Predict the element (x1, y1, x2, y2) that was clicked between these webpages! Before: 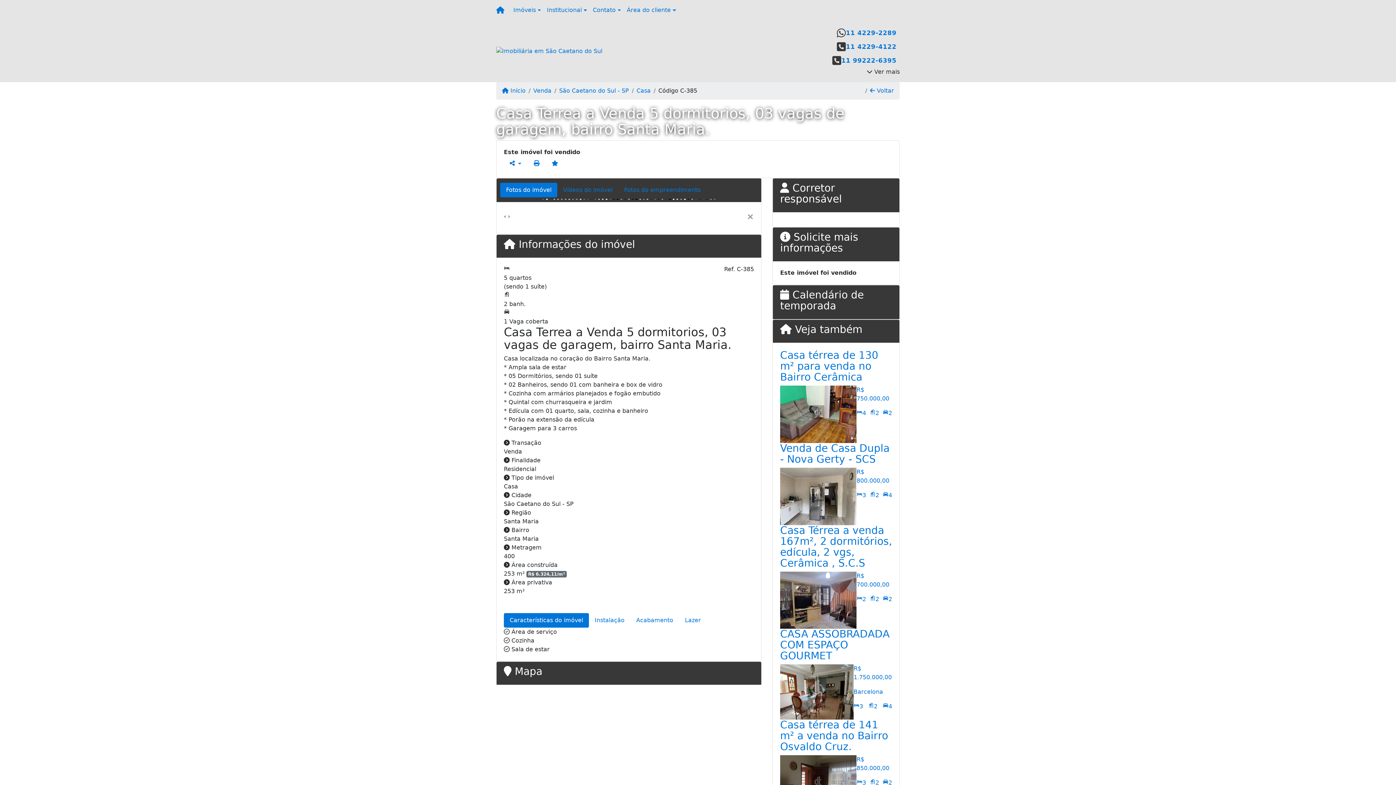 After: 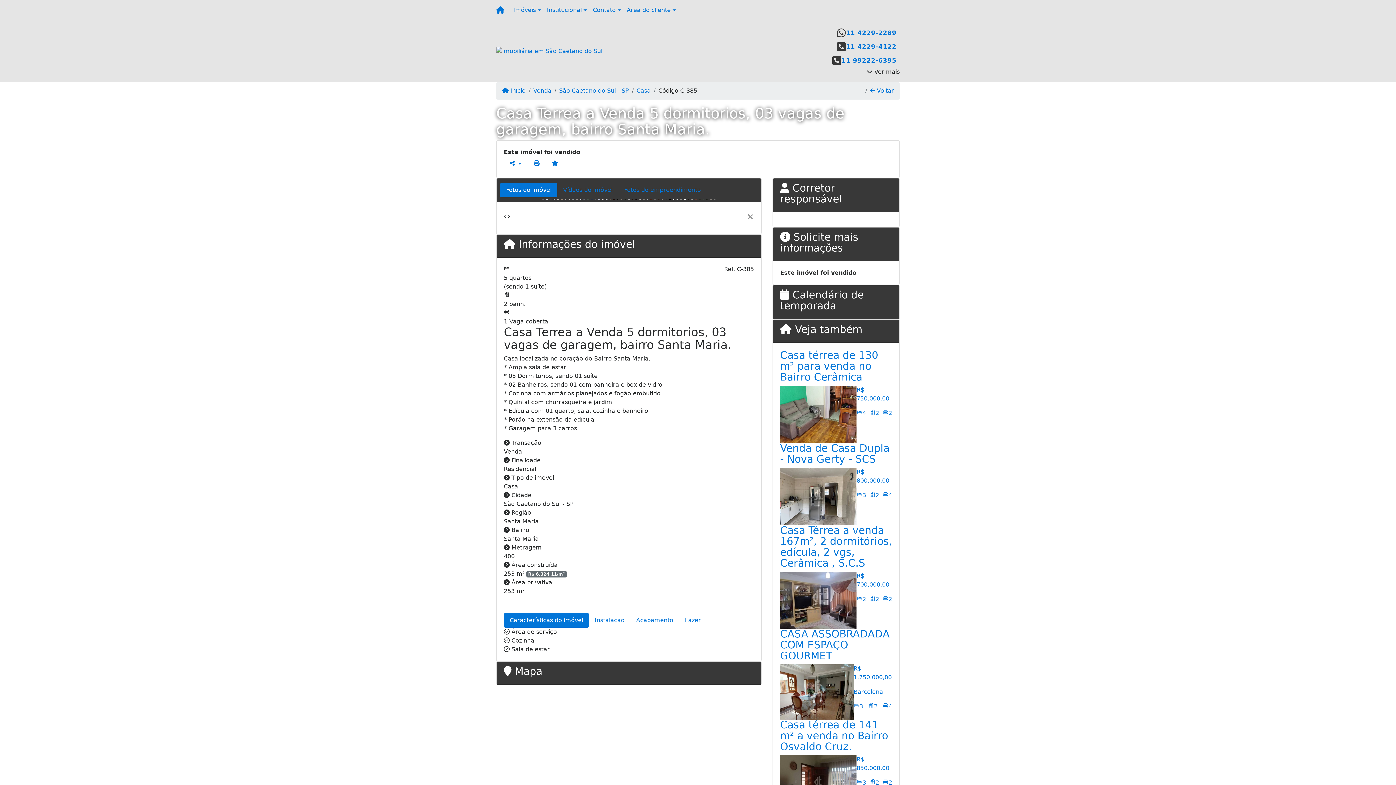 Action: bbox: (508, 213, 510, 220) label: ›